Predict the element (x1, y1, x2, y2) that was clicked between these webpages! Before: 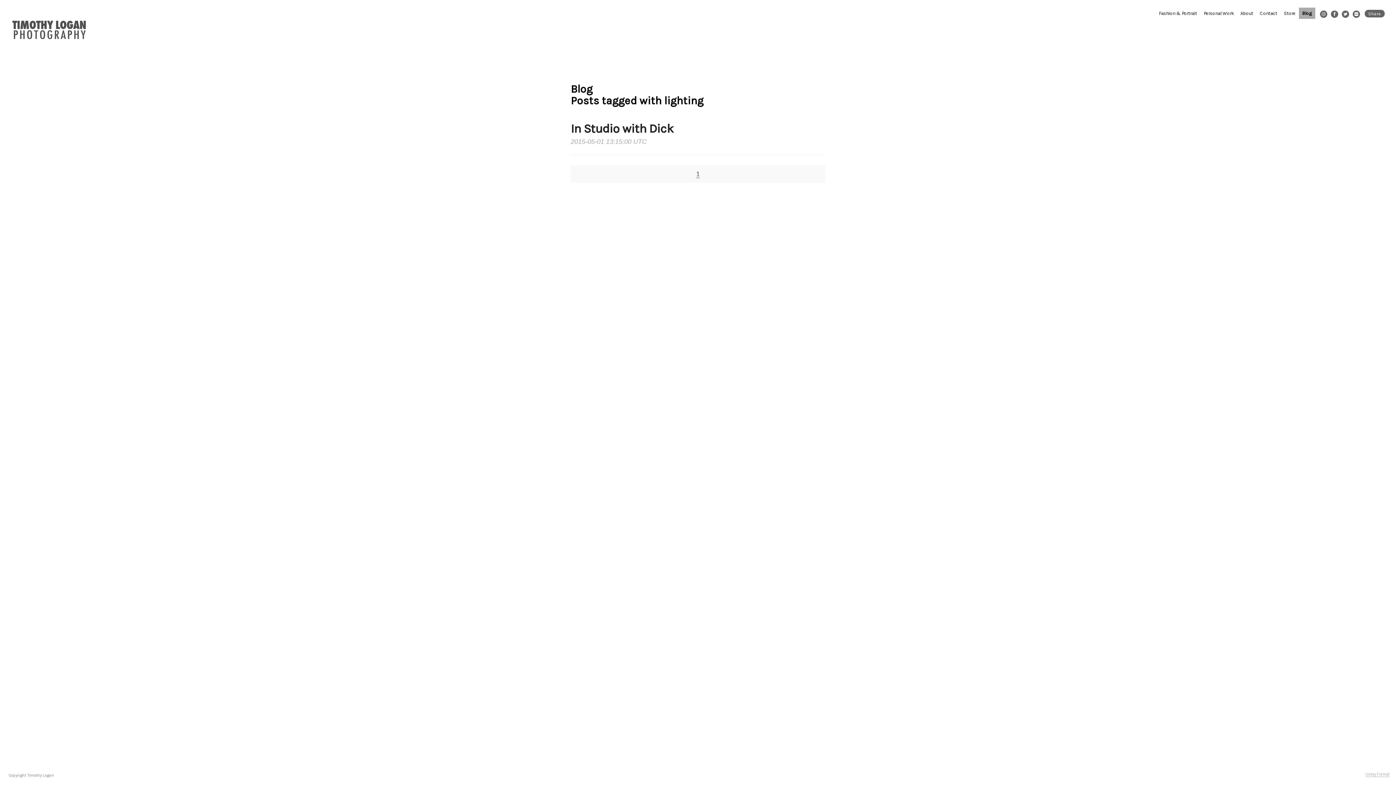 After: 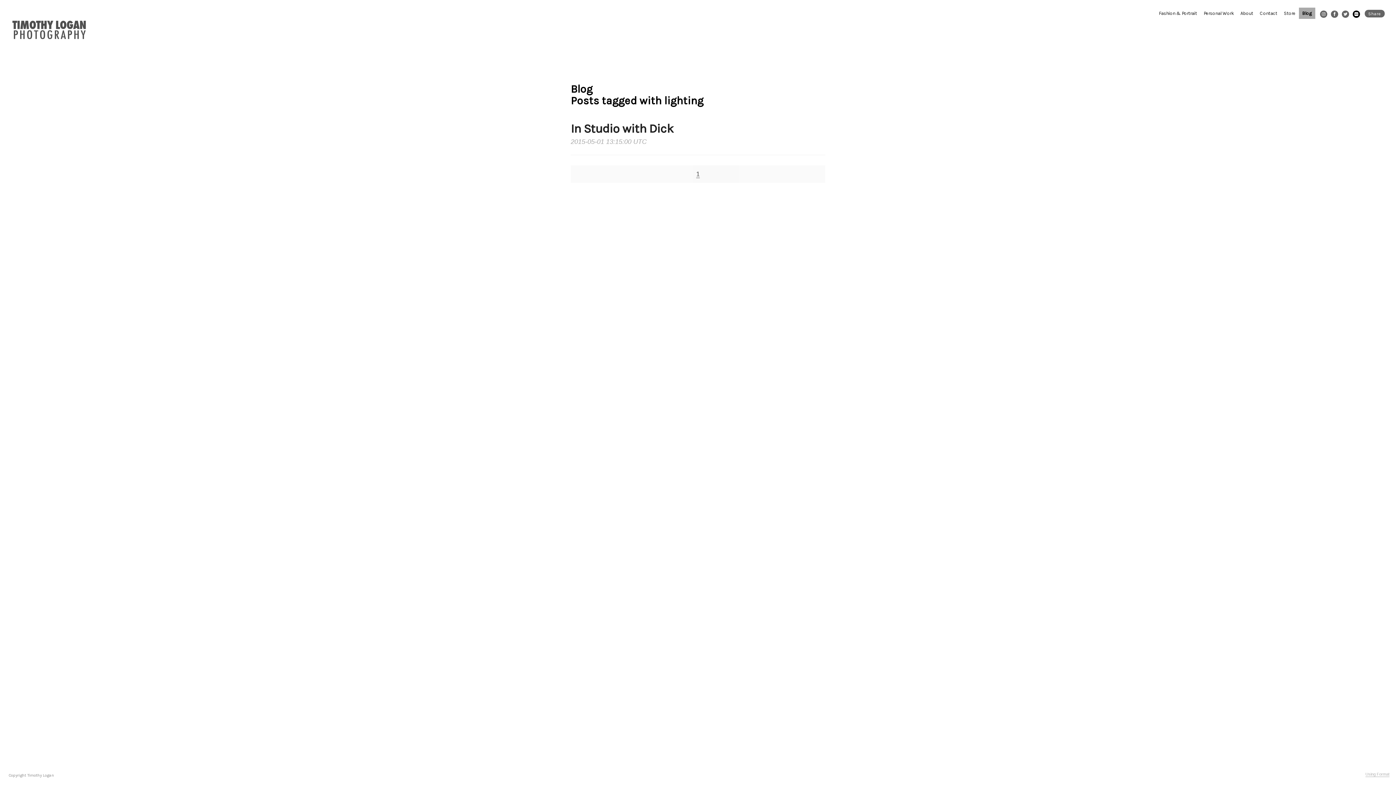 Action: bbox: (1352, 10, 1360, 18)